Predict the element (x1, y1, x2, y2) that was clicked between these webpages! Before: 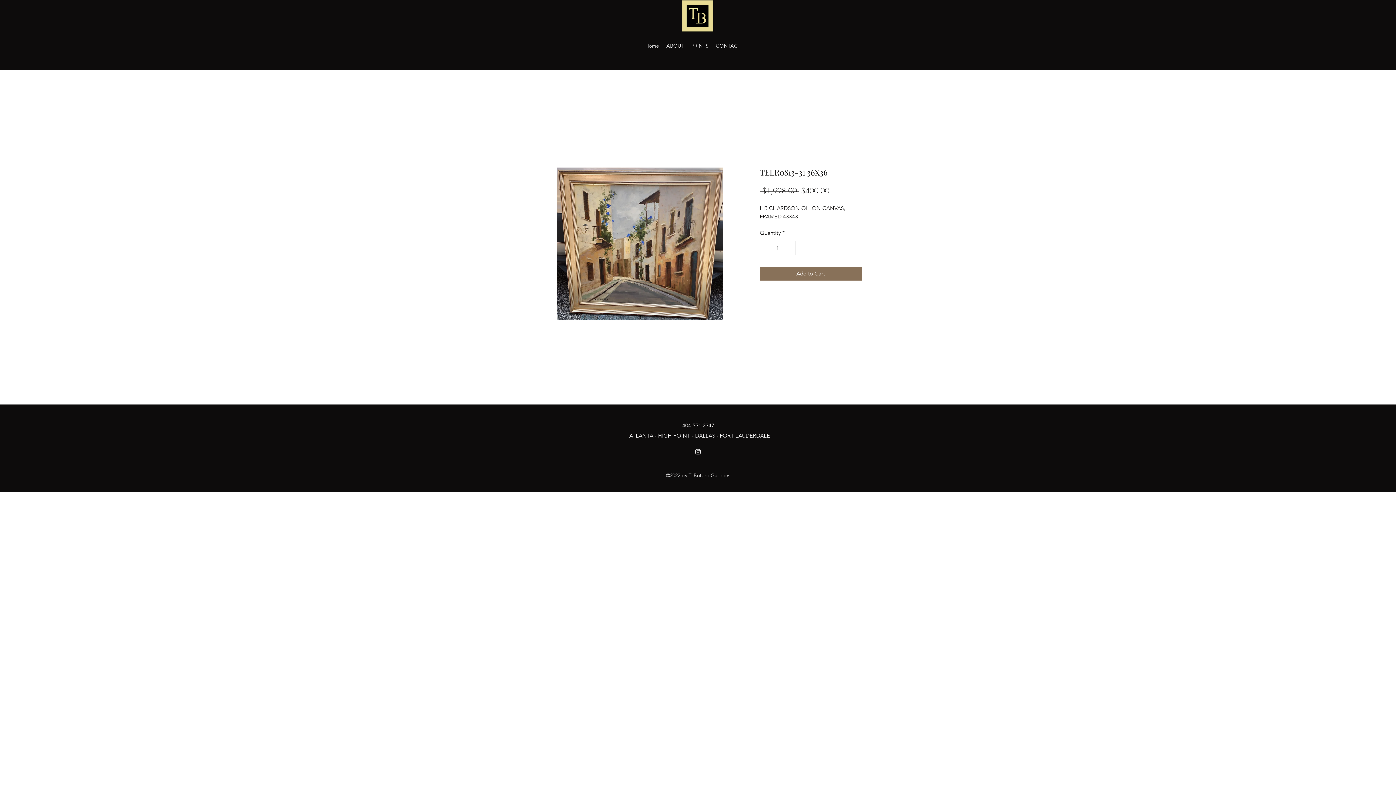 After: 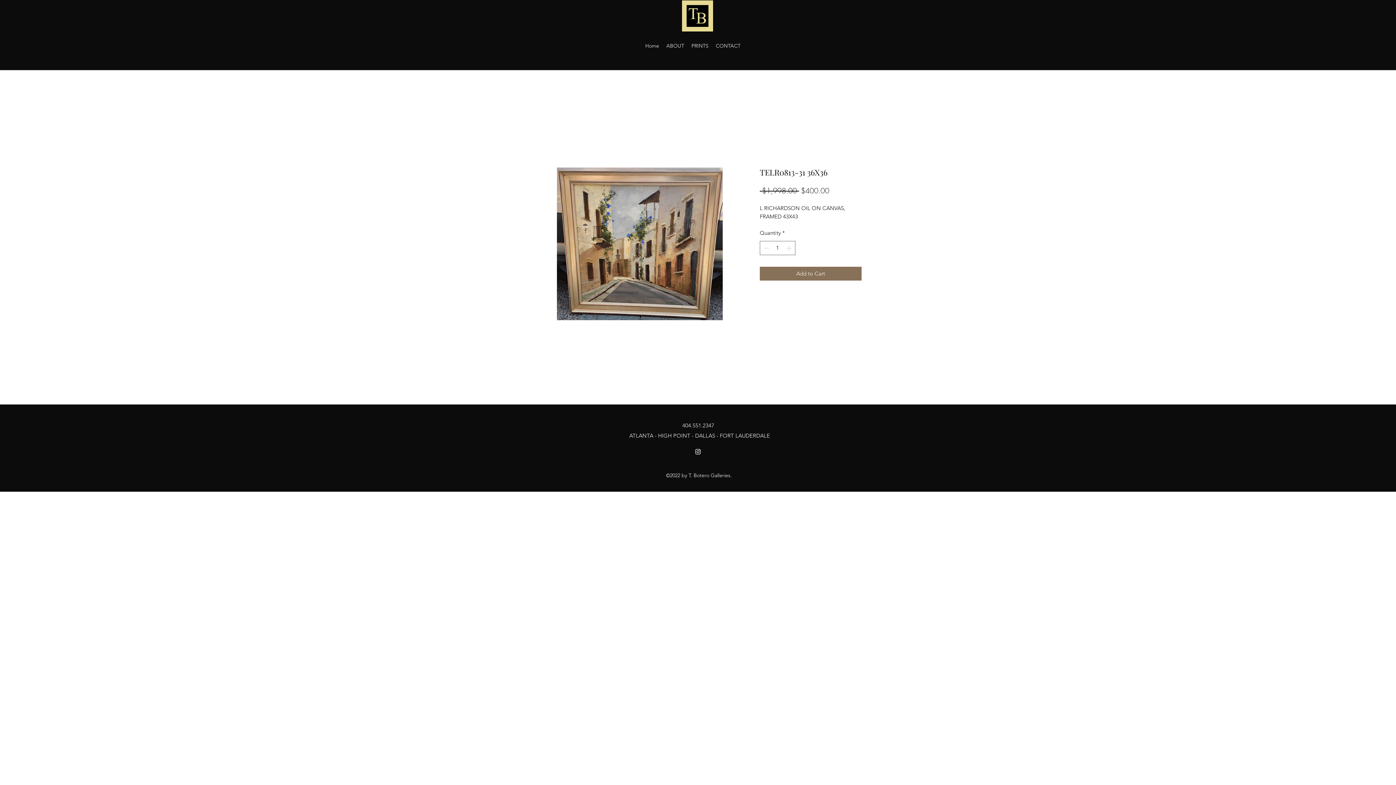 Action: bbox: (534, 167, 745, 320)